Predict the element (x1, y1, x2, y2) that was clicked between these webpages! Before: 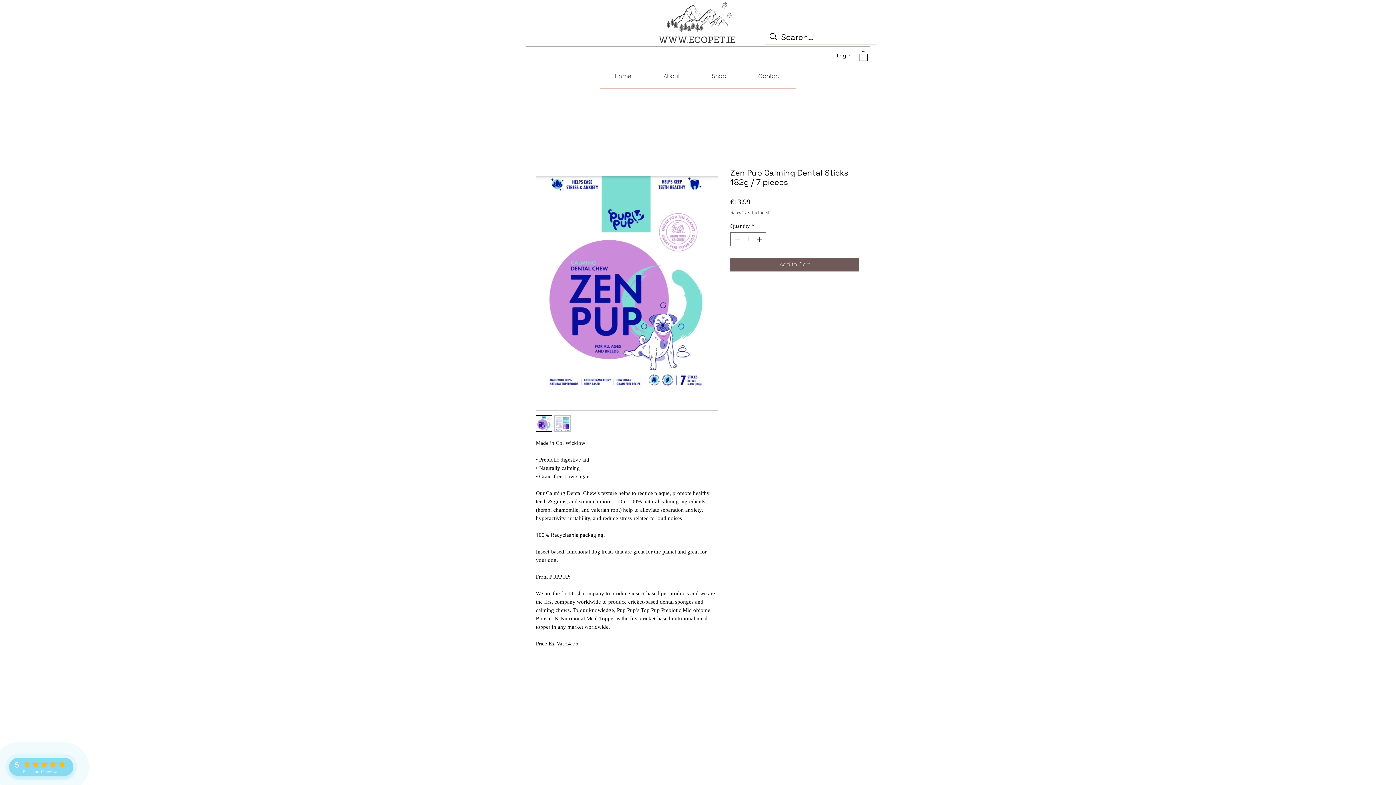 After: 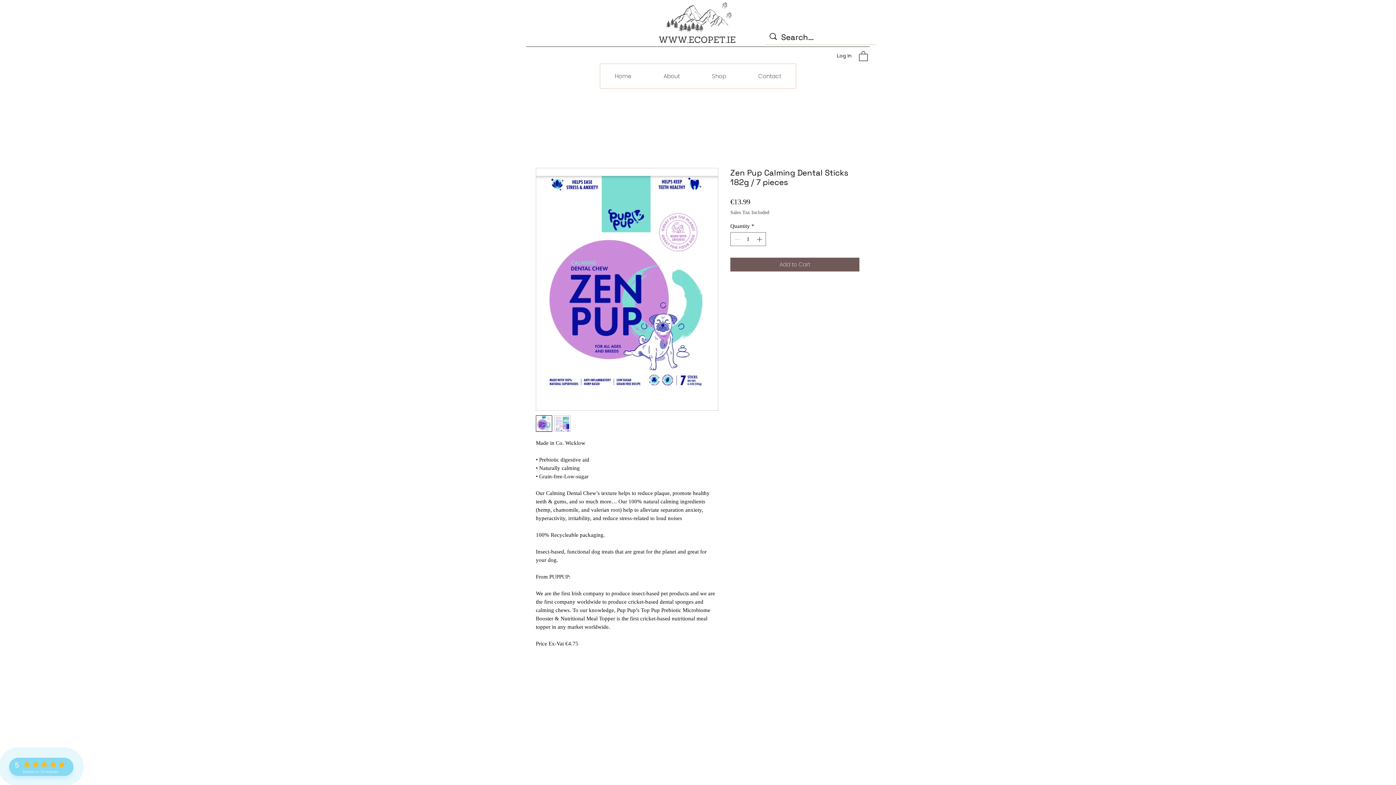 Action: bbox: (859, 50, 868, 60)